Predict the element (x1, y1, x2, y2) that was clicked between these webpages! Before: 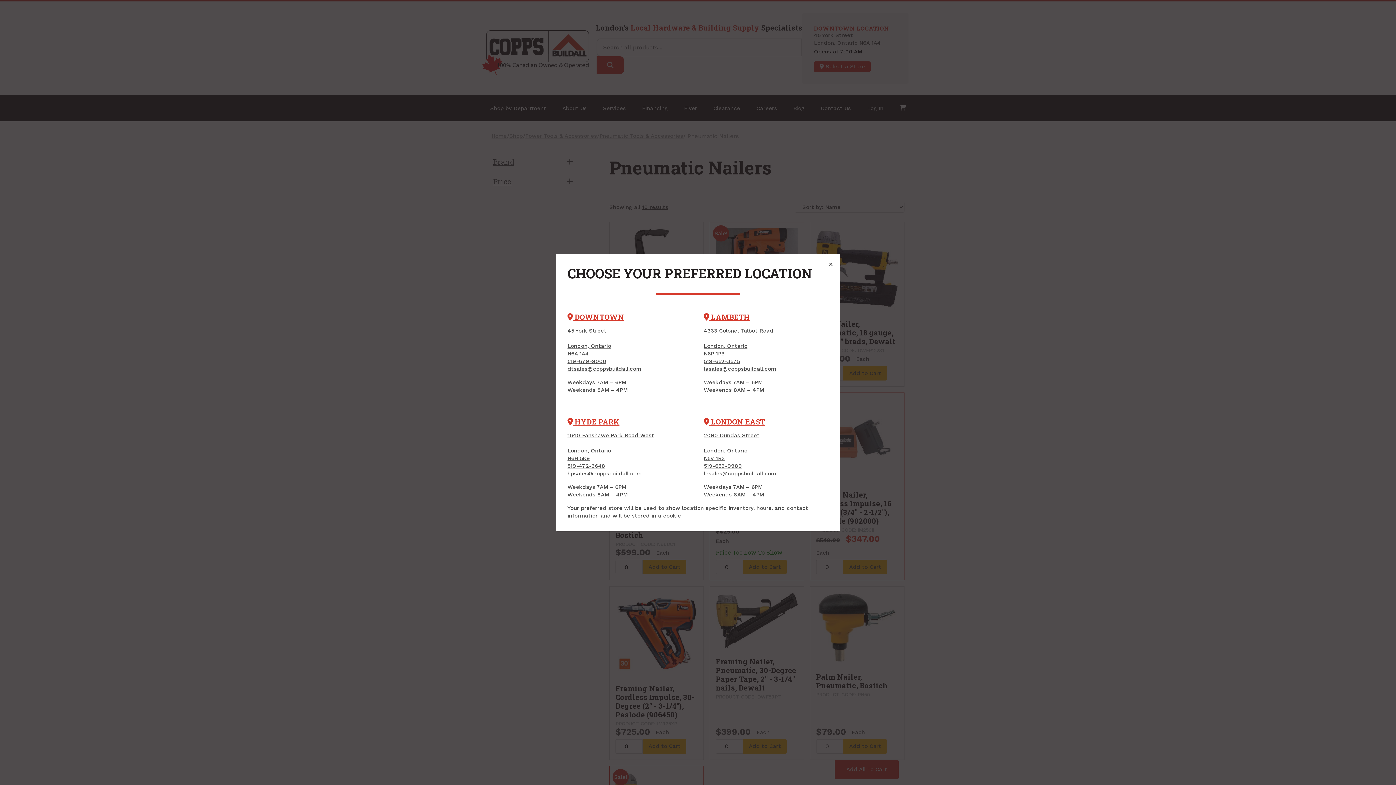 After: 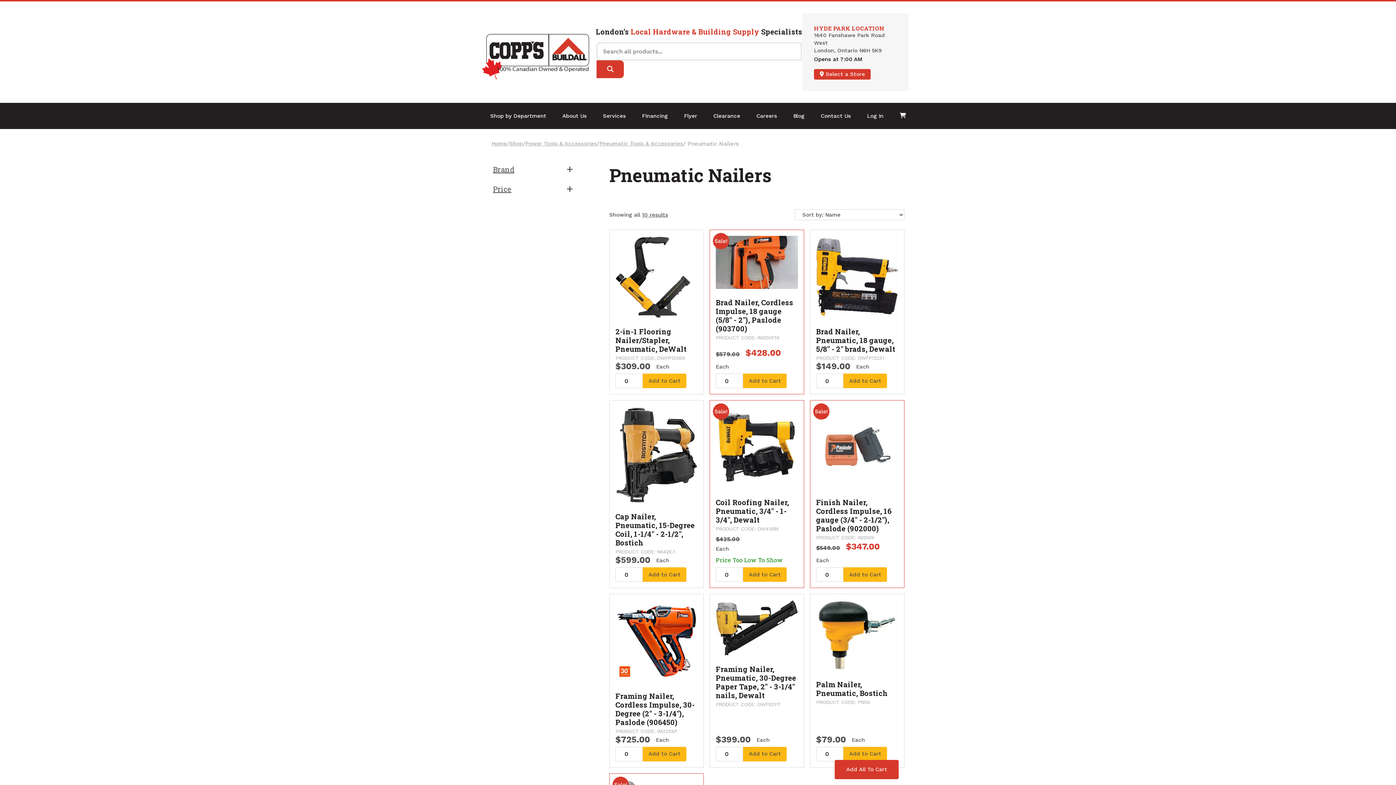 Action: label:  HYDE PARK bbox: (567, 417, 692, 426)